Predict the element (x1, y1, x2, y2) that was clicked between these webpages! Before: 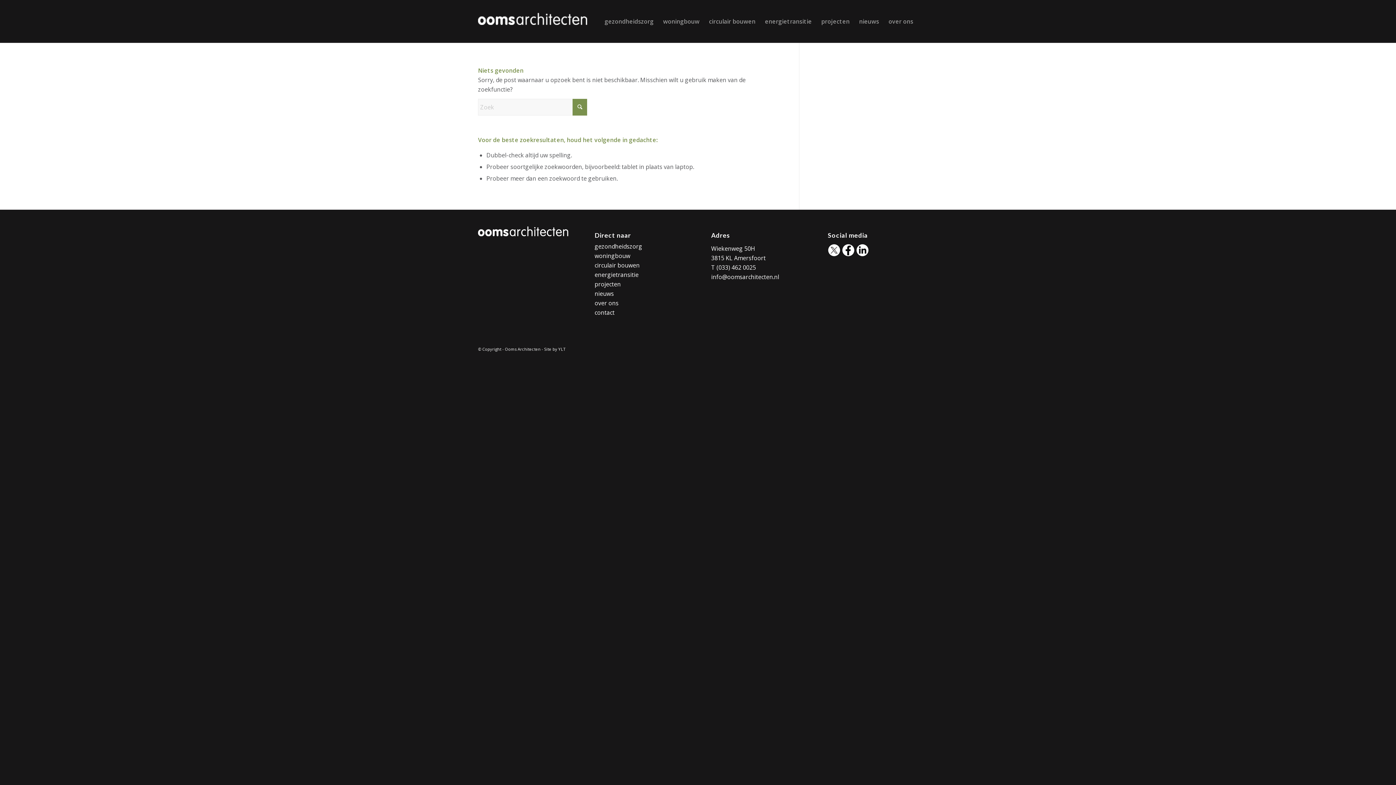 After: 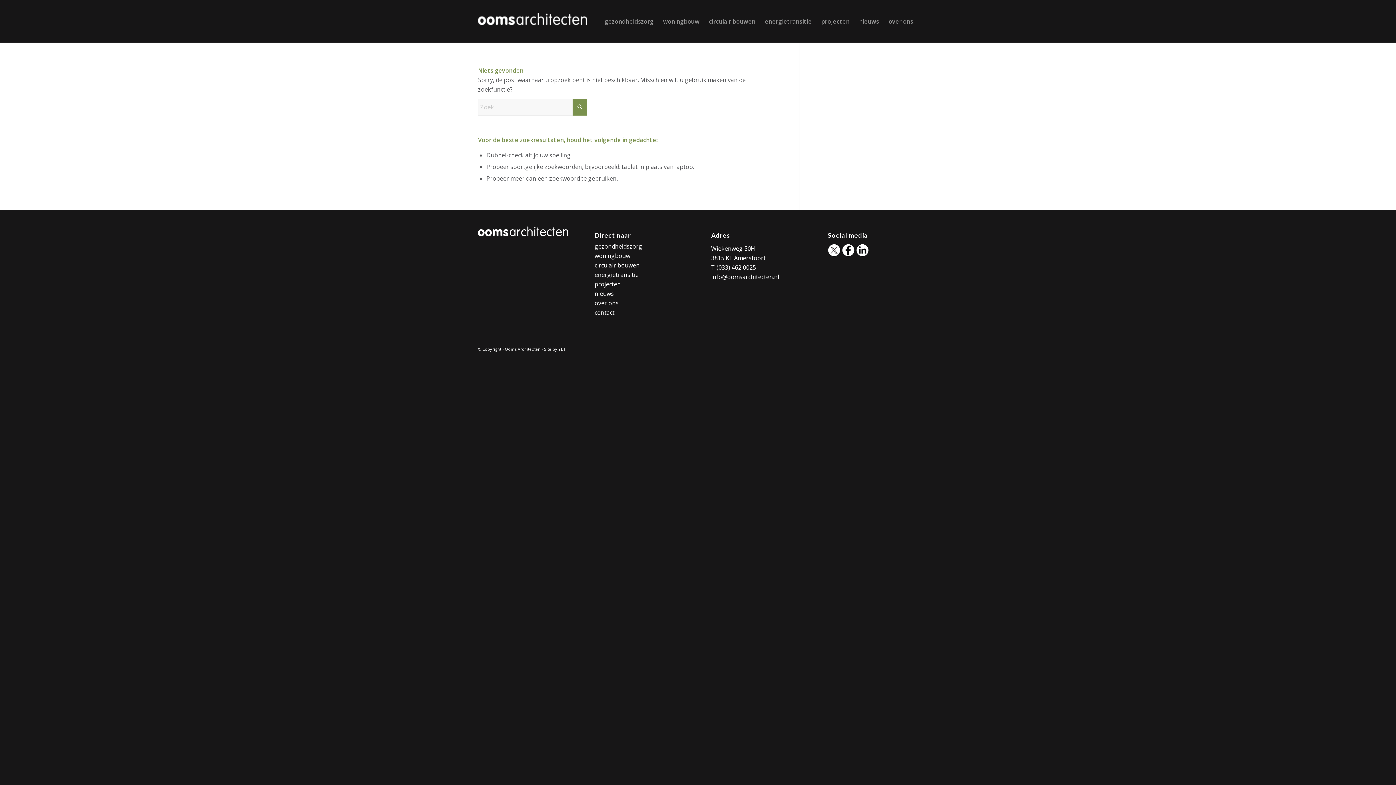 Action: bbox: (842, 243, 854, 259)